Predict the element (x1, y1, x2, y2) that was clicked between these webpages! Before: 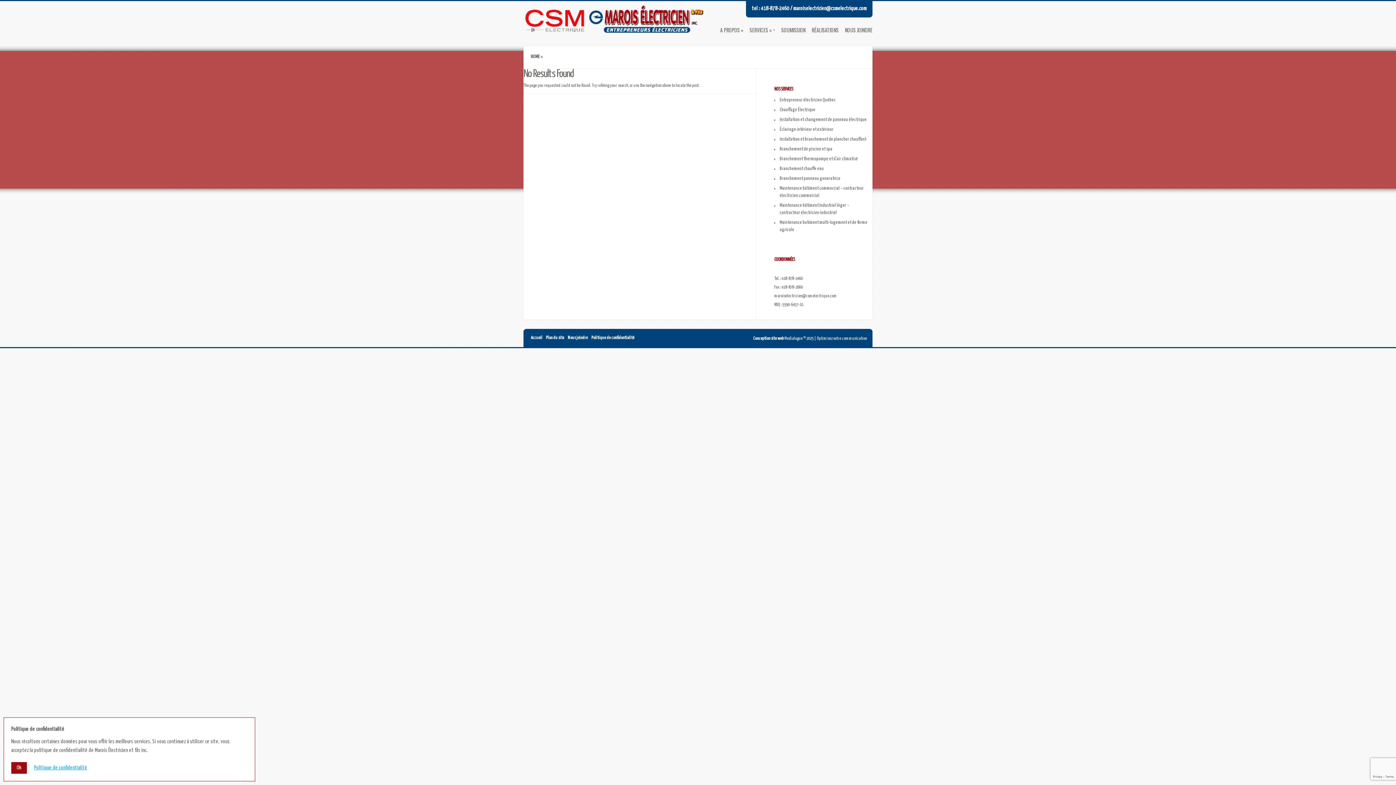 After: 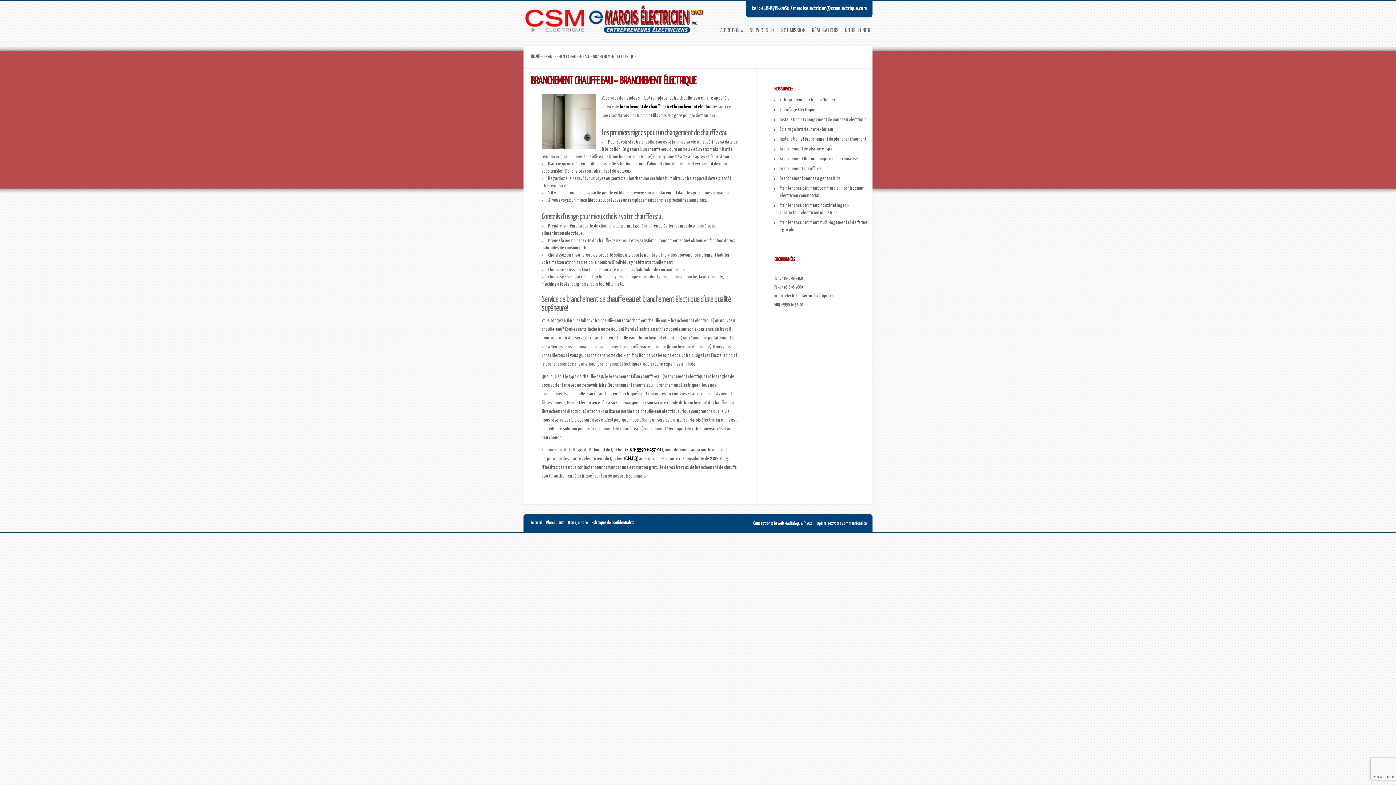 Action: bbox: (780, 166, 824, 171) label: Branchement chauffe eau